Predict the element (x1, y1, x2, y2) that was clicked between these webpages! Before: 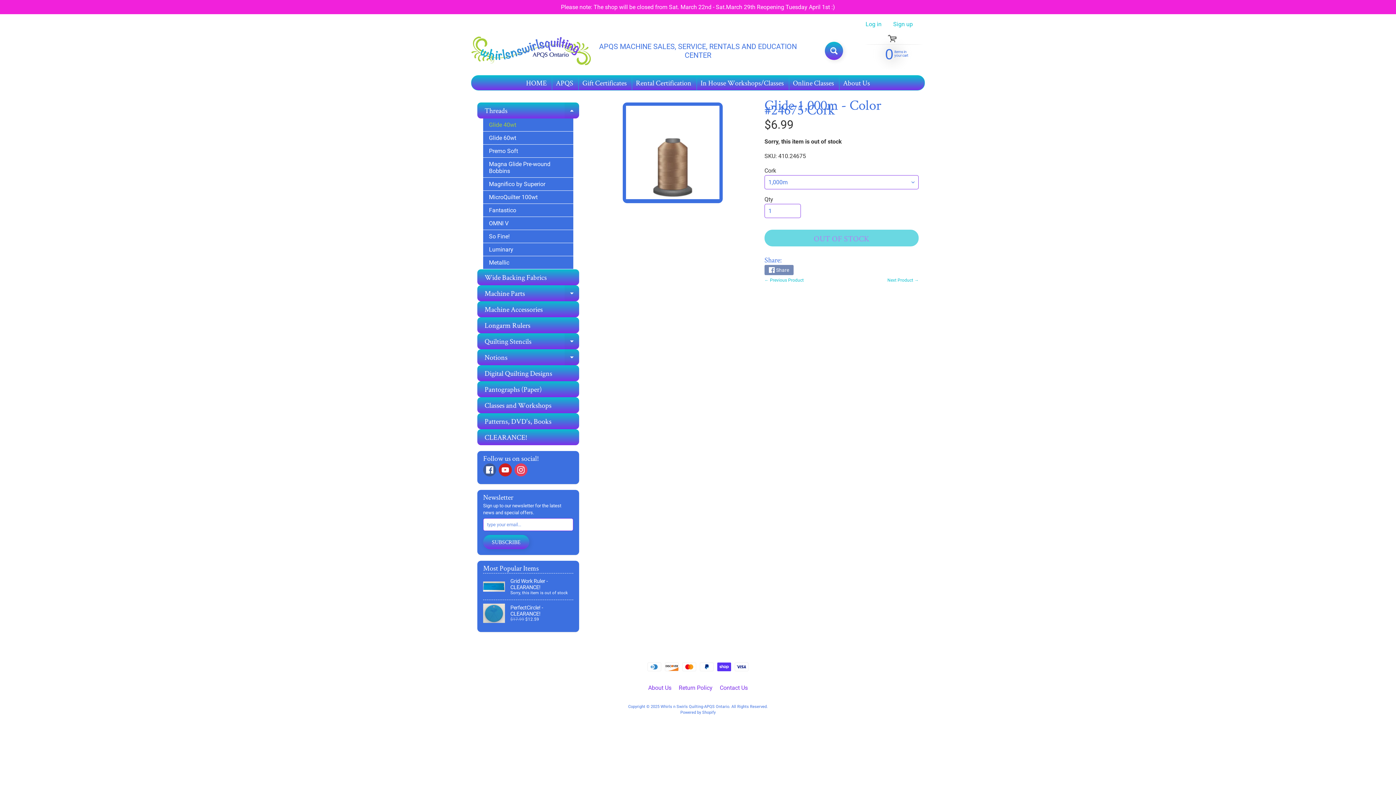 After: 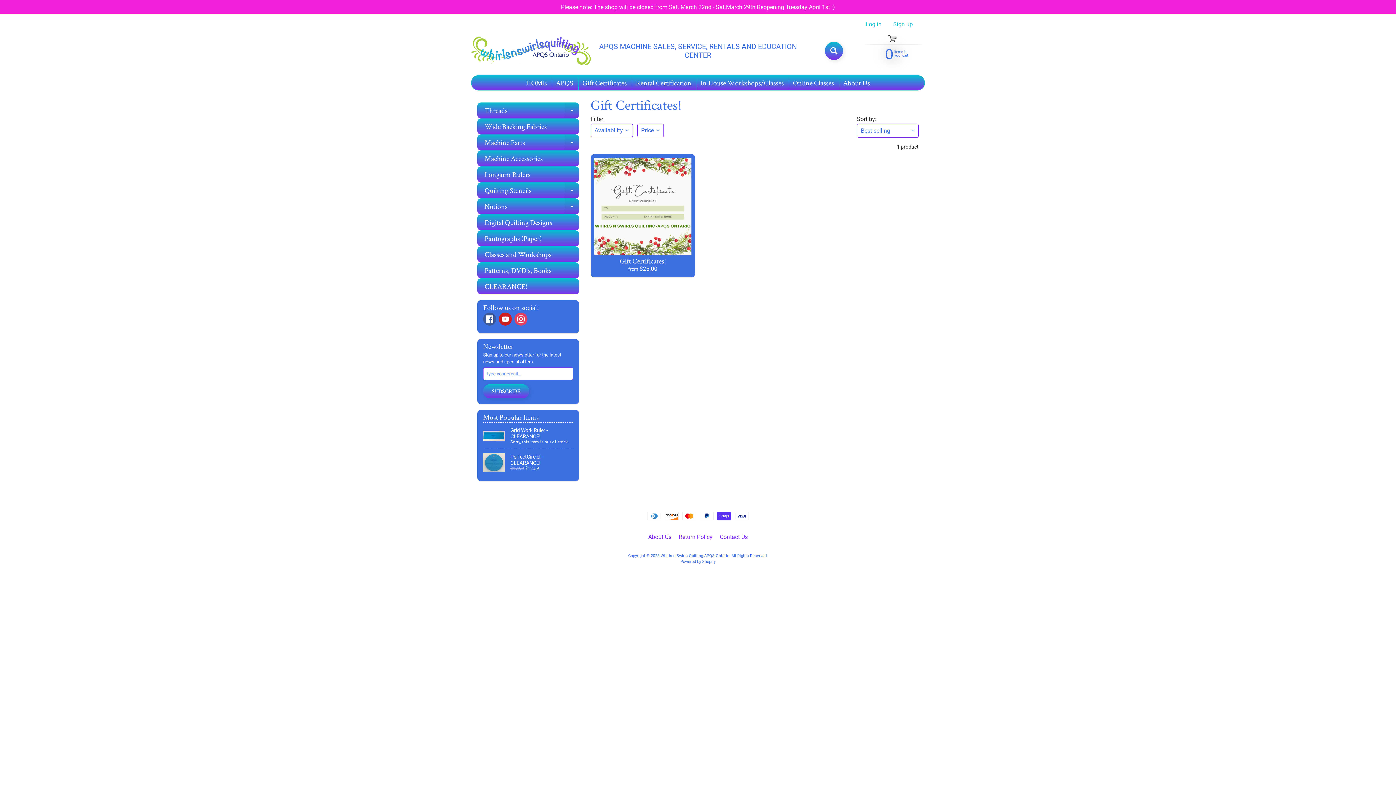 Action: label: Gift Certificates bbox: (578, 75, 630, 90)